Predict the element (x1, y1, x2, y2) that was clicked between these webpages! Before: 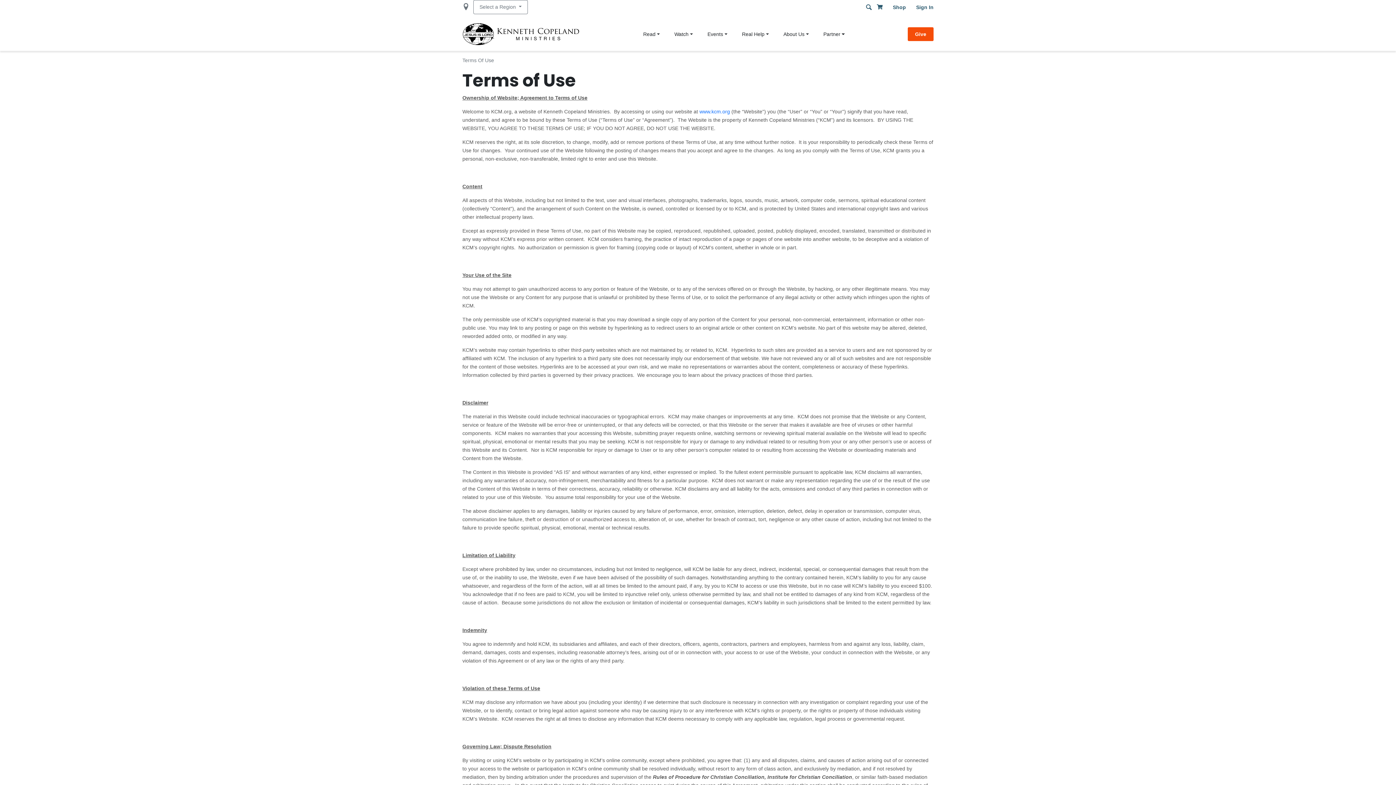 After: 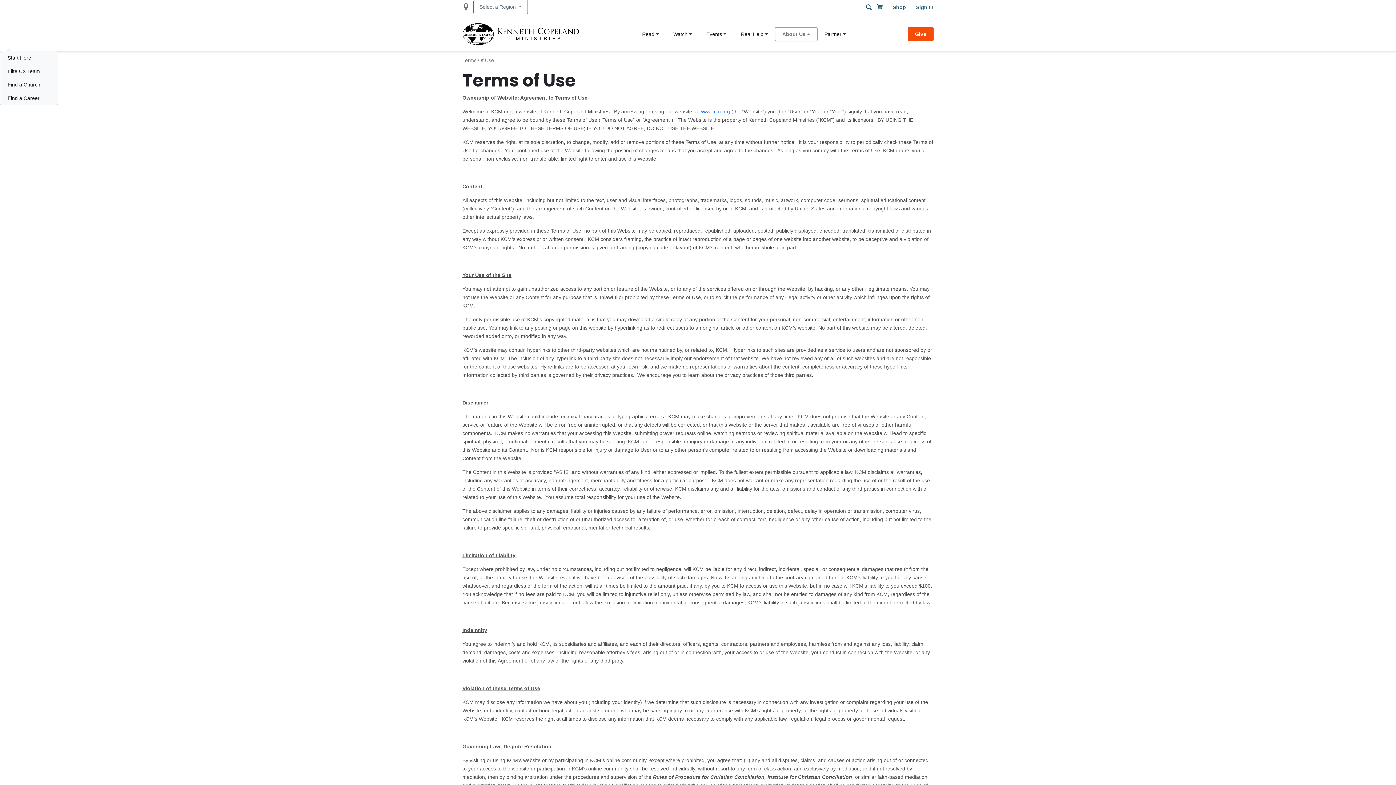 Action: bbox: (776, 27, 816, 40) label: About Us